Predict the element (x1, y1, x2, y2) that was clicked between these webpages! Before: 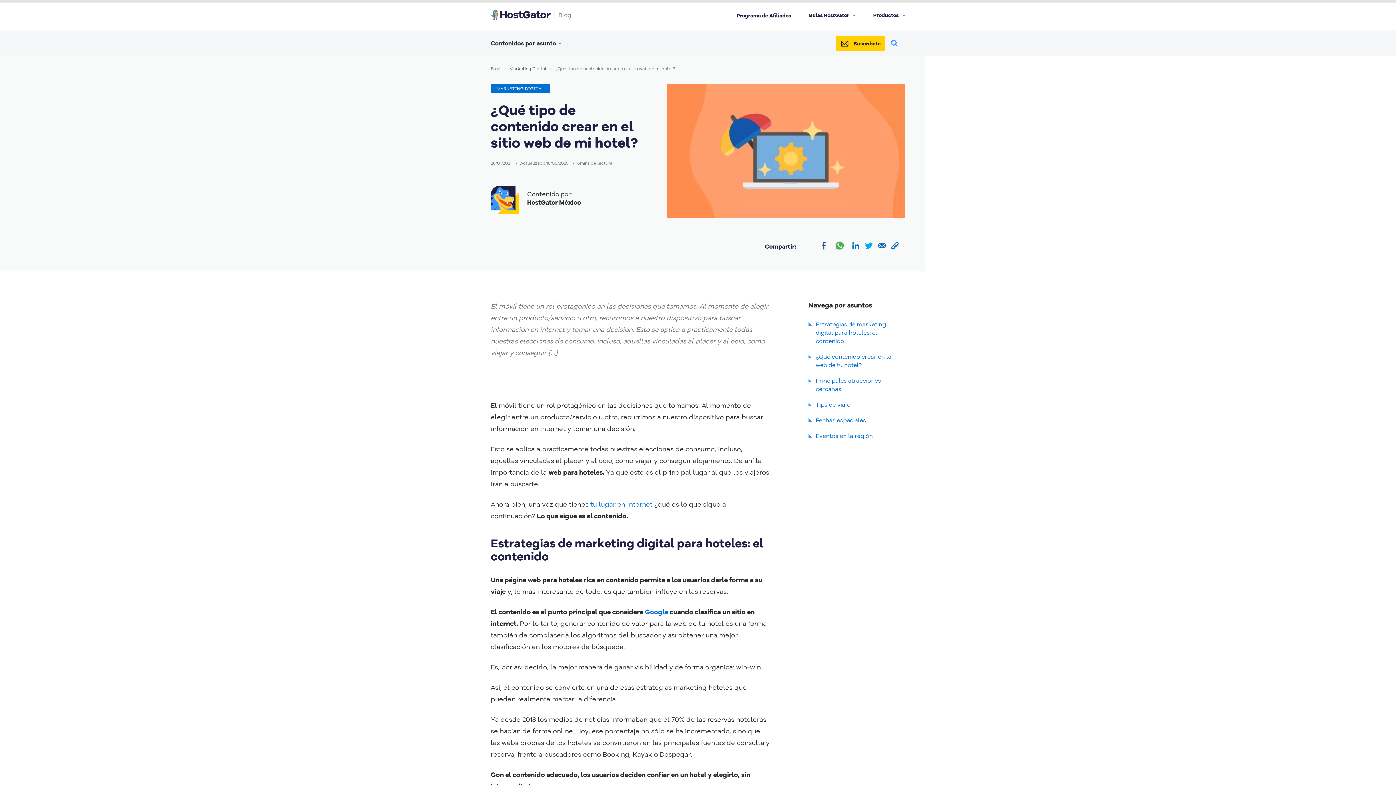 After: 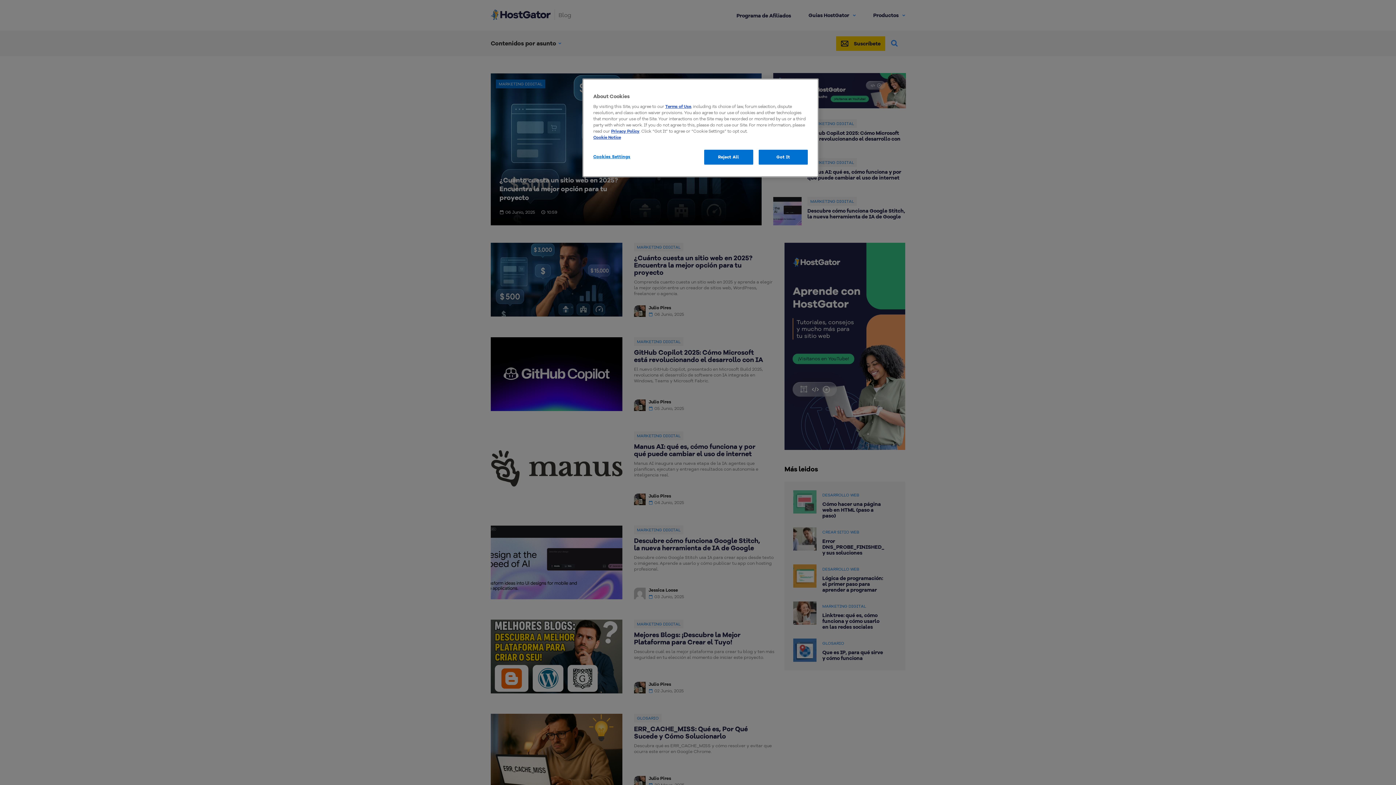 Action: label: Ir a la página de inicio bbox: (490, 9, 571, 21)